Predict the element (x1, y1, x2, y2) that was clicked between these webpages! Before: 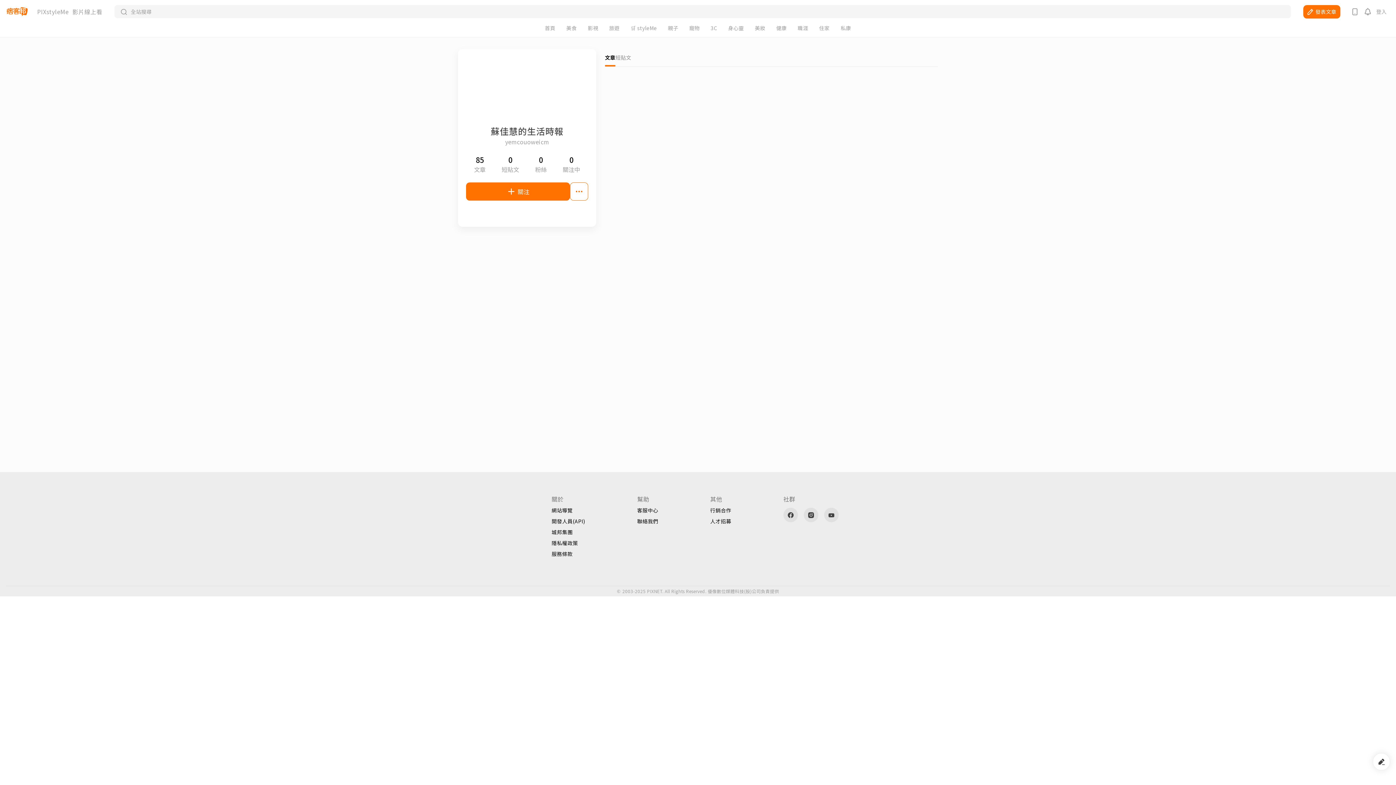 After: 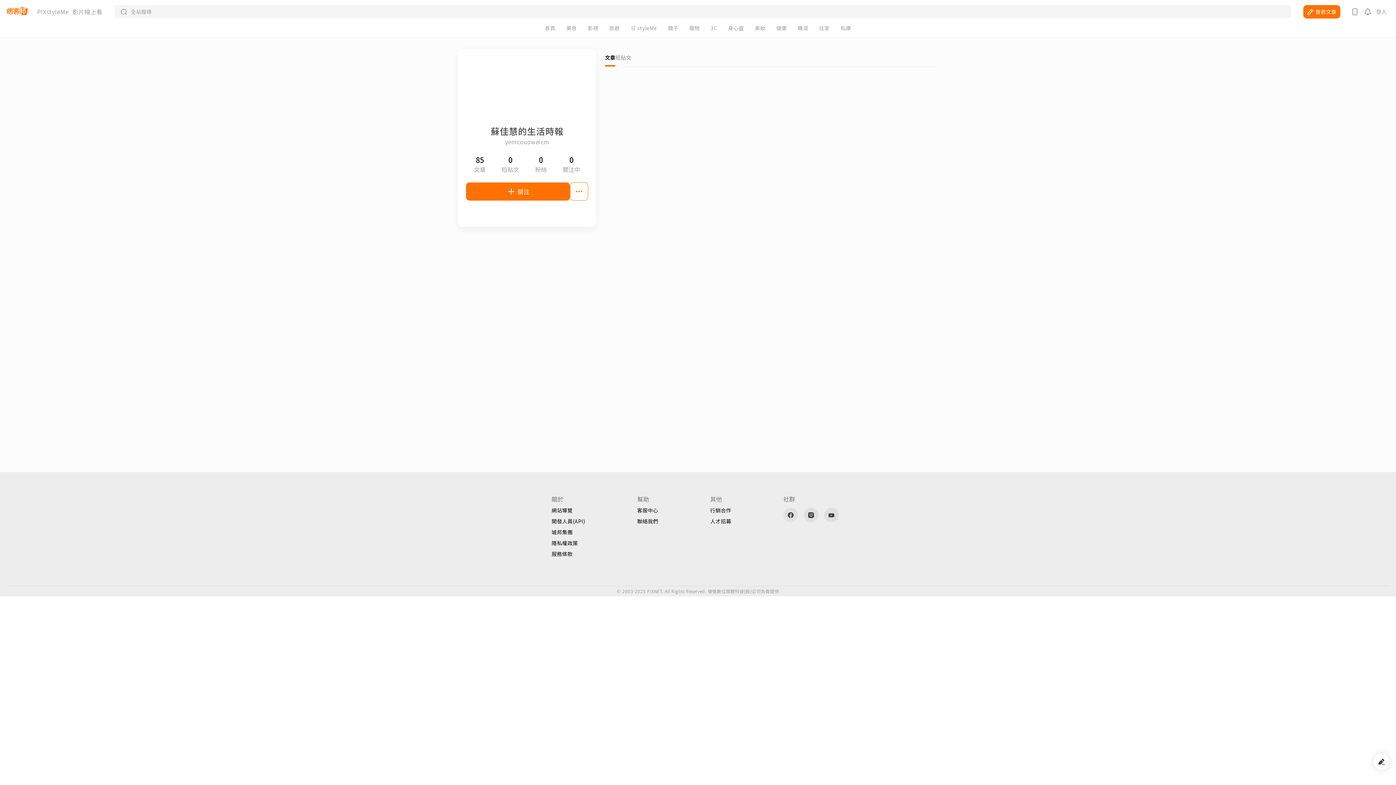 Action: bbox: (637, 508, 658, 513) label: 客服中心